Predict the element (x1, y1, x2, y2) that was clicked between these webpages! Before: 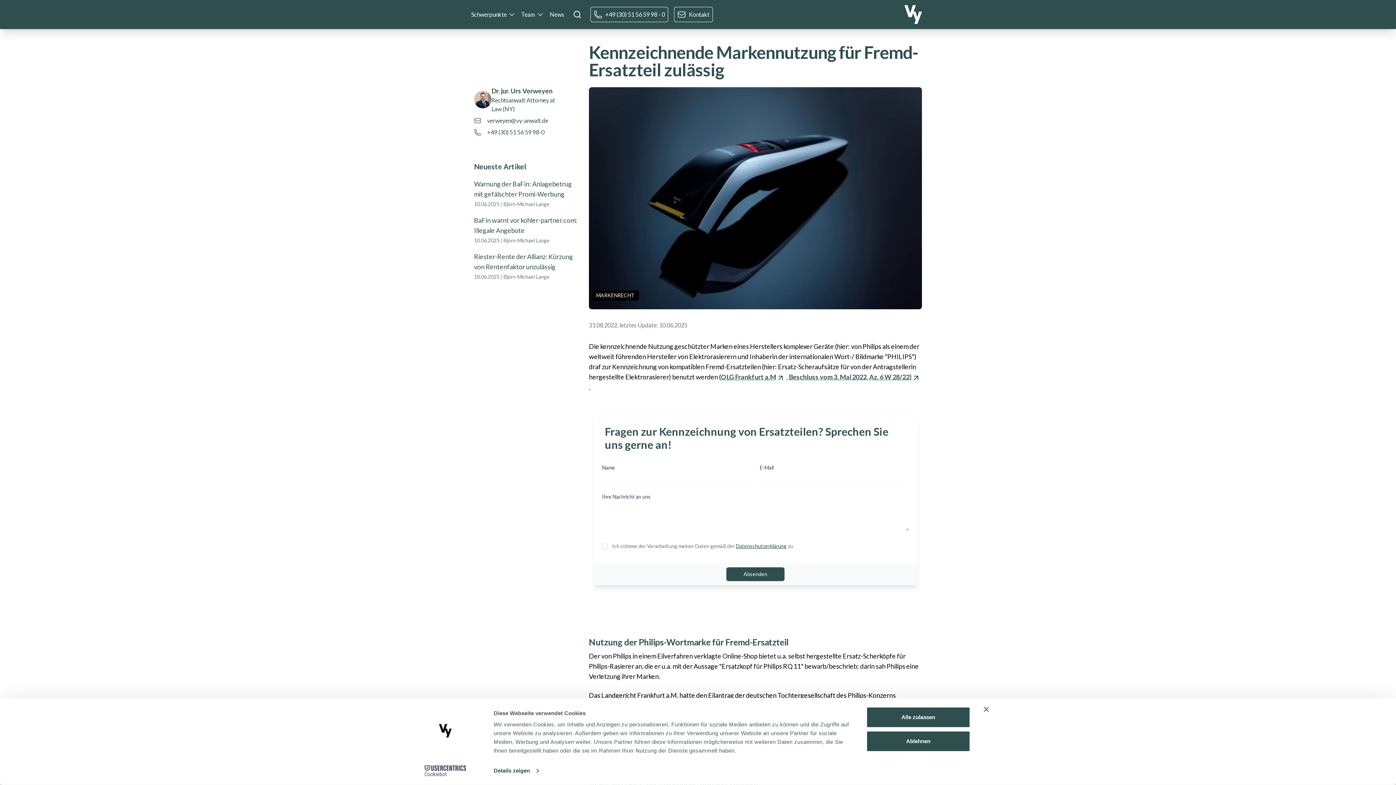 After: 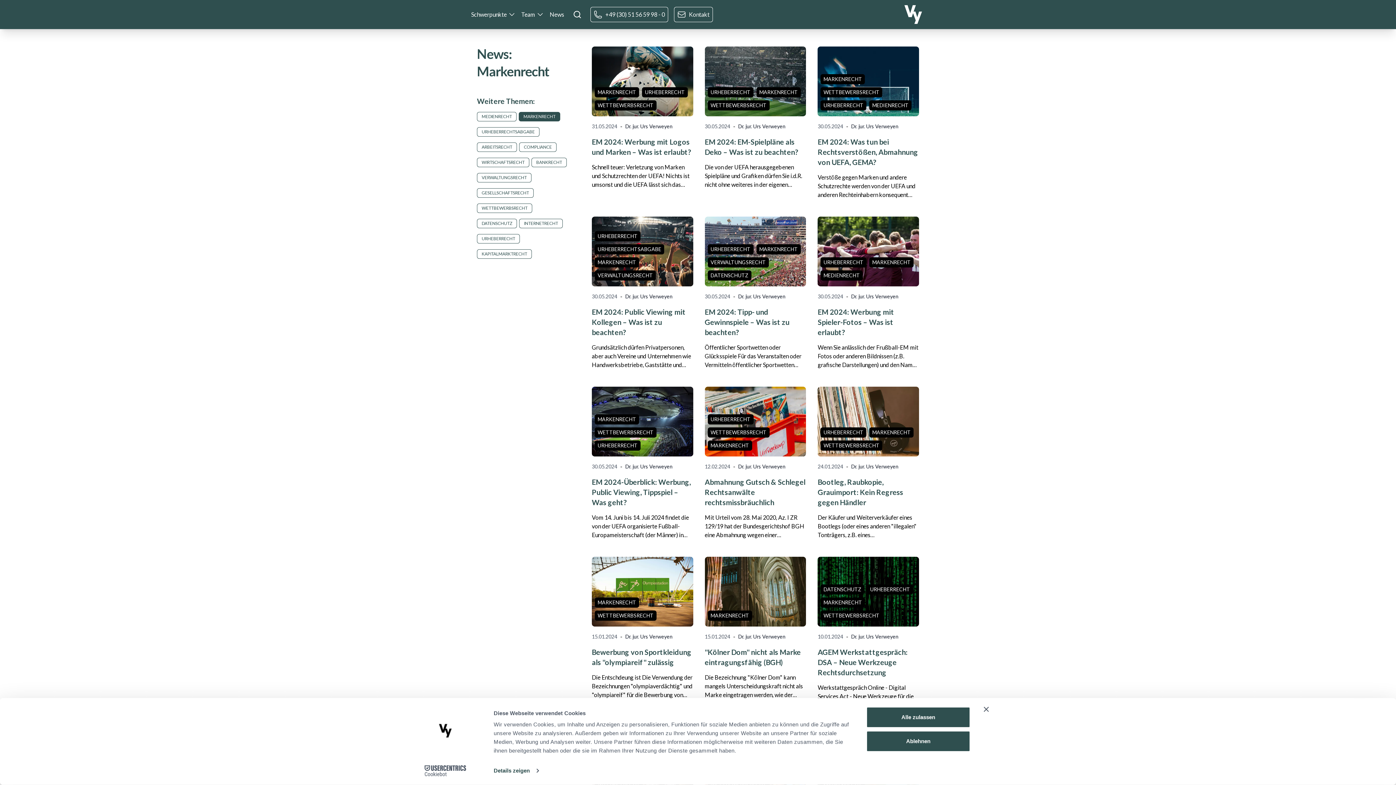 Action: bbox: (592, 290, 639, 300) label: MARKENRECHT